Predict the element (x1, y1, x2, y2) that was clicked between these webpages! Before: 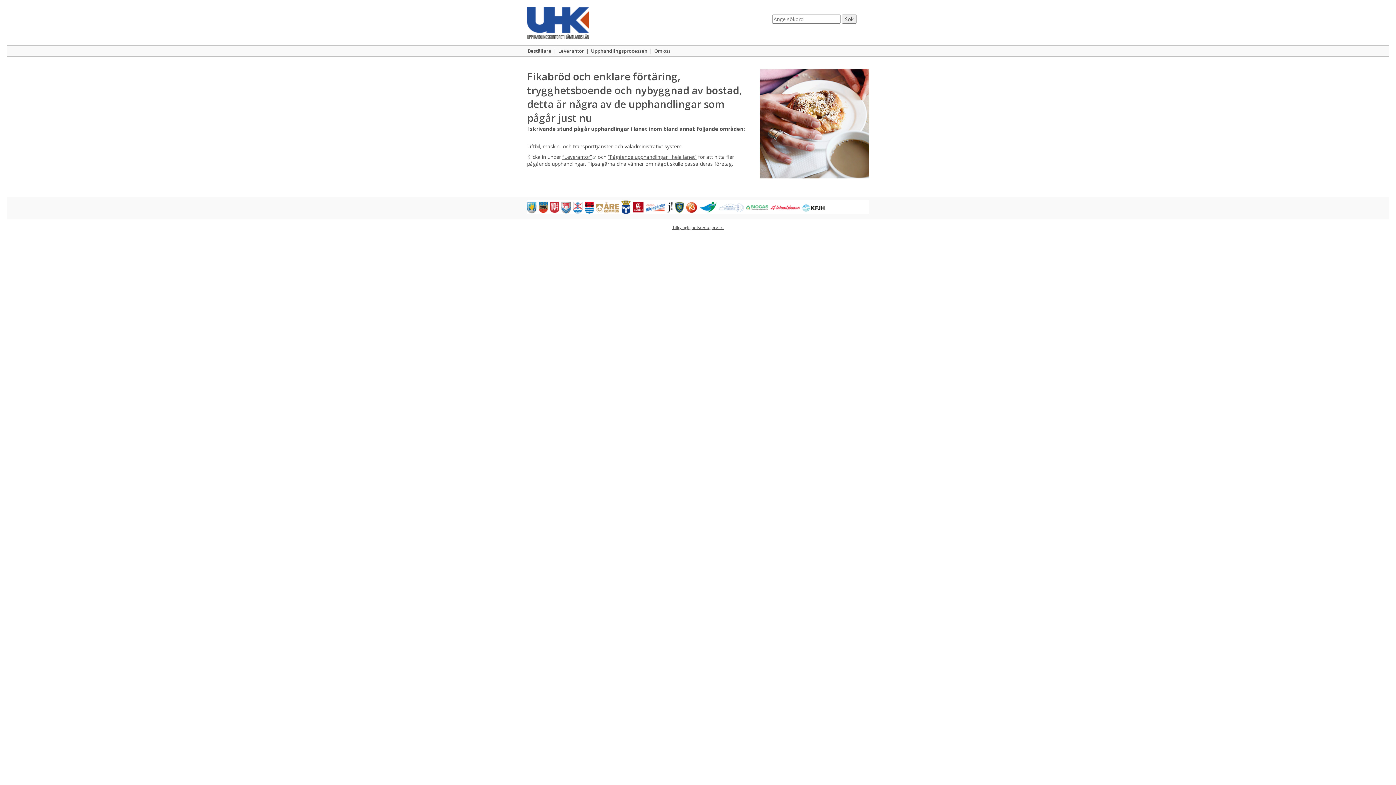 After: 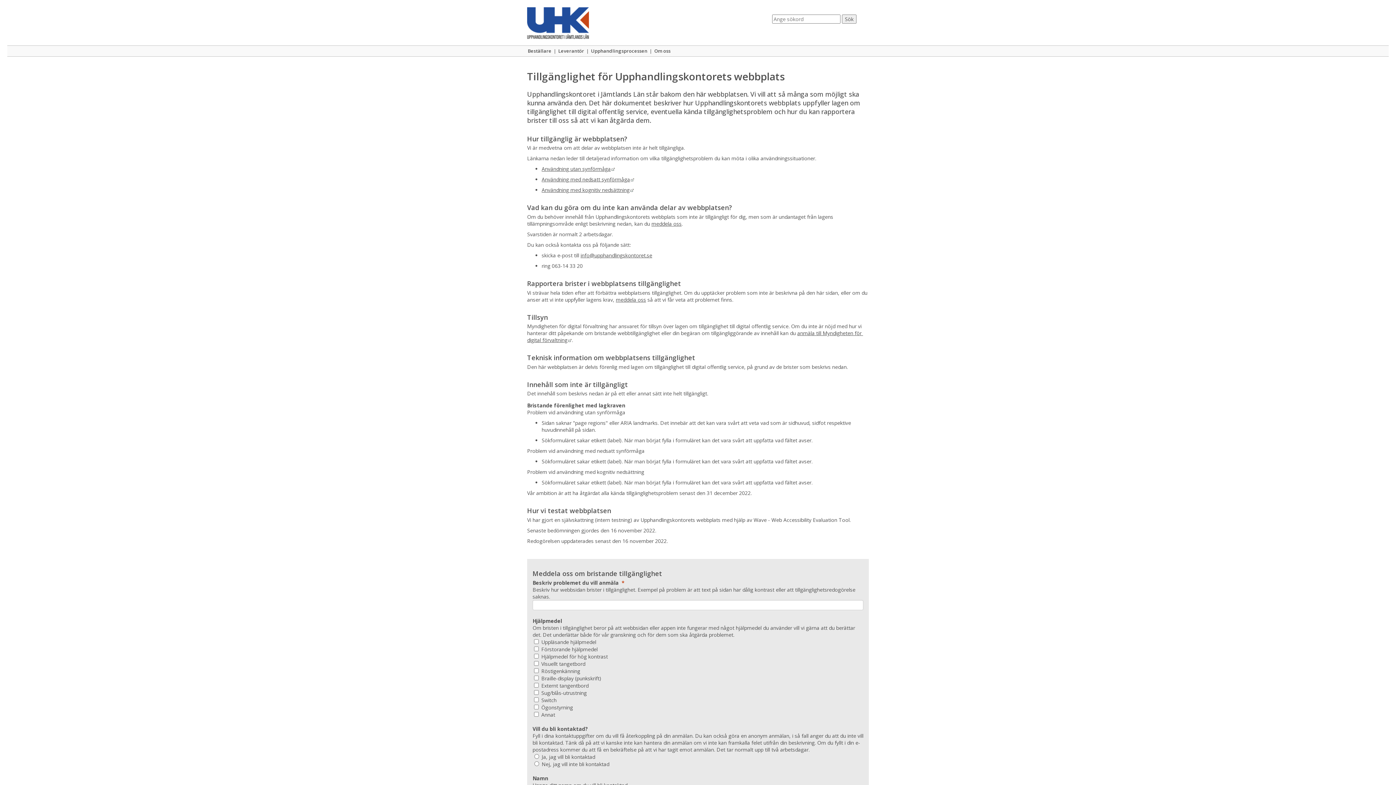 Action: label: Tillgänglighetsredogörelse bbox: (672, 224, 724, 230)